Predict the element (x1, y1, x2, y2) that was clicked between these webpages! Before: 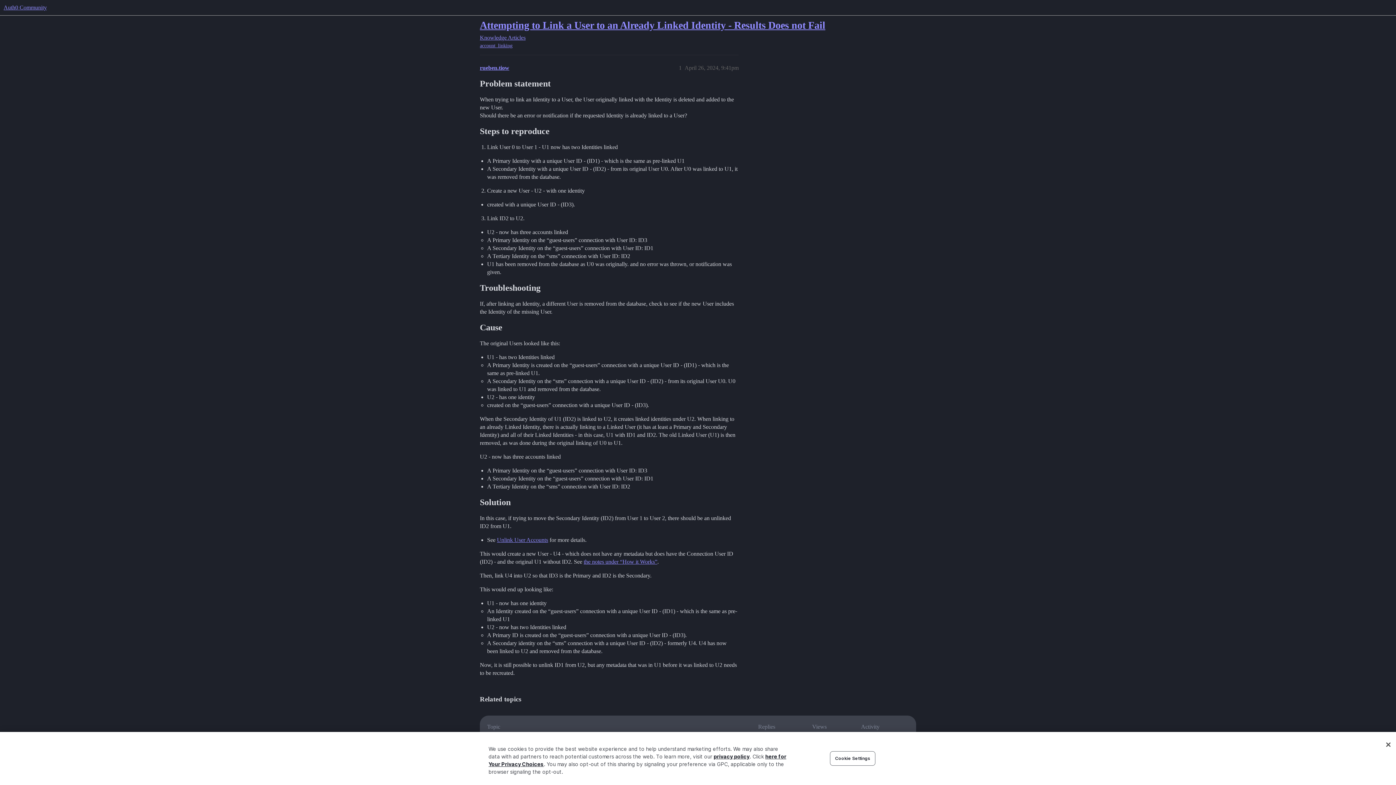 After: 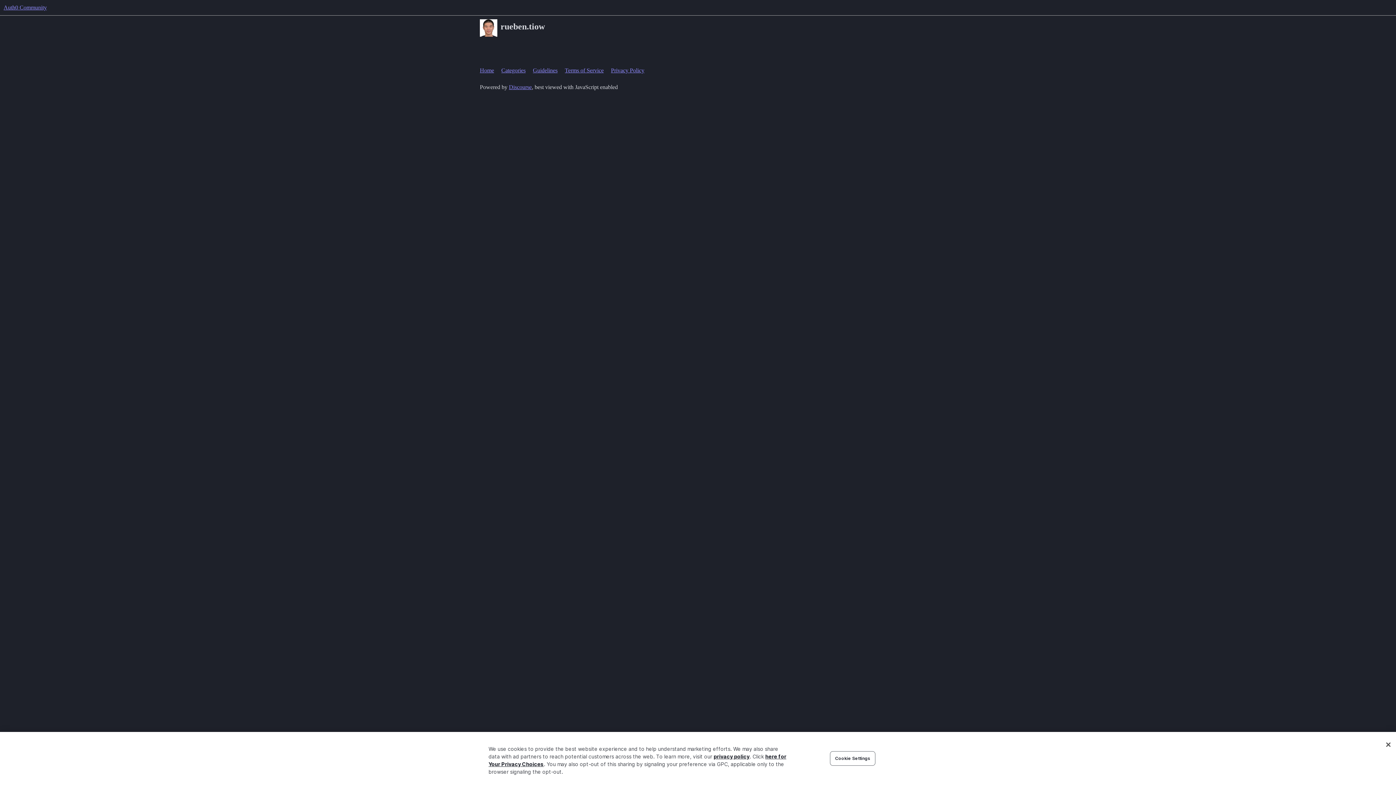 Action: bbox: (480, 64, 509, 71) label: rueben.tiow